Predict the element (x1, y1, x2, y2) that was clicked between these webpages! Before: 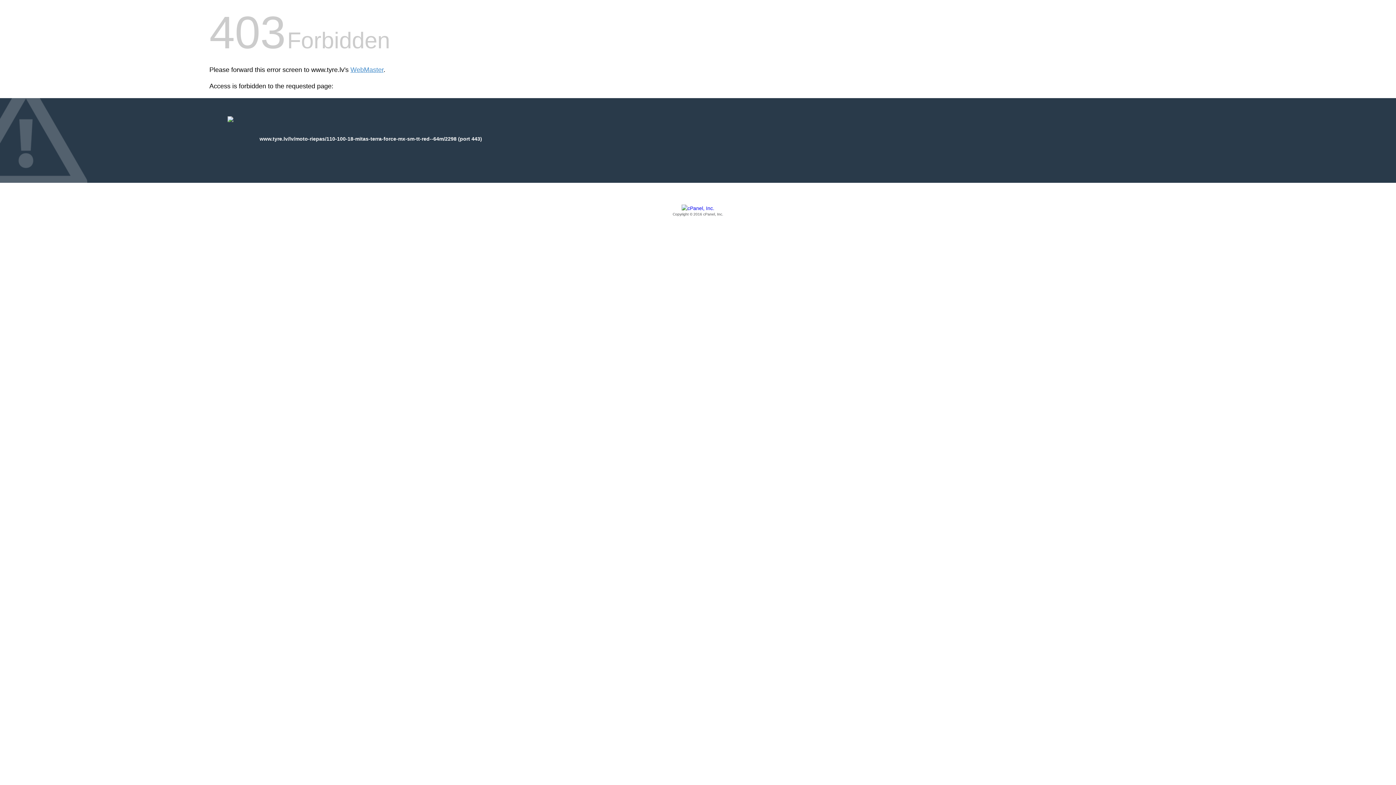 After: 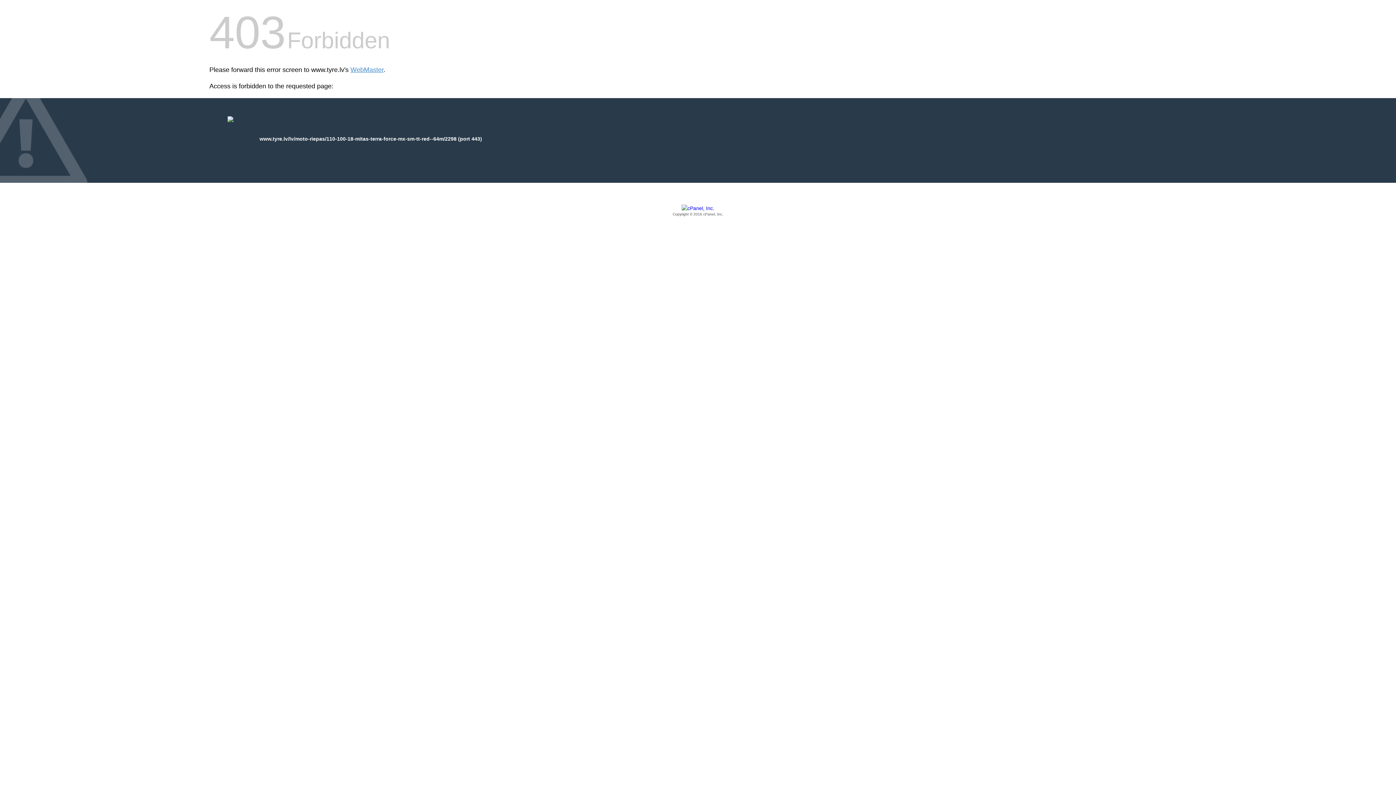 Action: bbox: (209, 205, 1186, 217) label: Copyright © 2016 cPanel, Inc.